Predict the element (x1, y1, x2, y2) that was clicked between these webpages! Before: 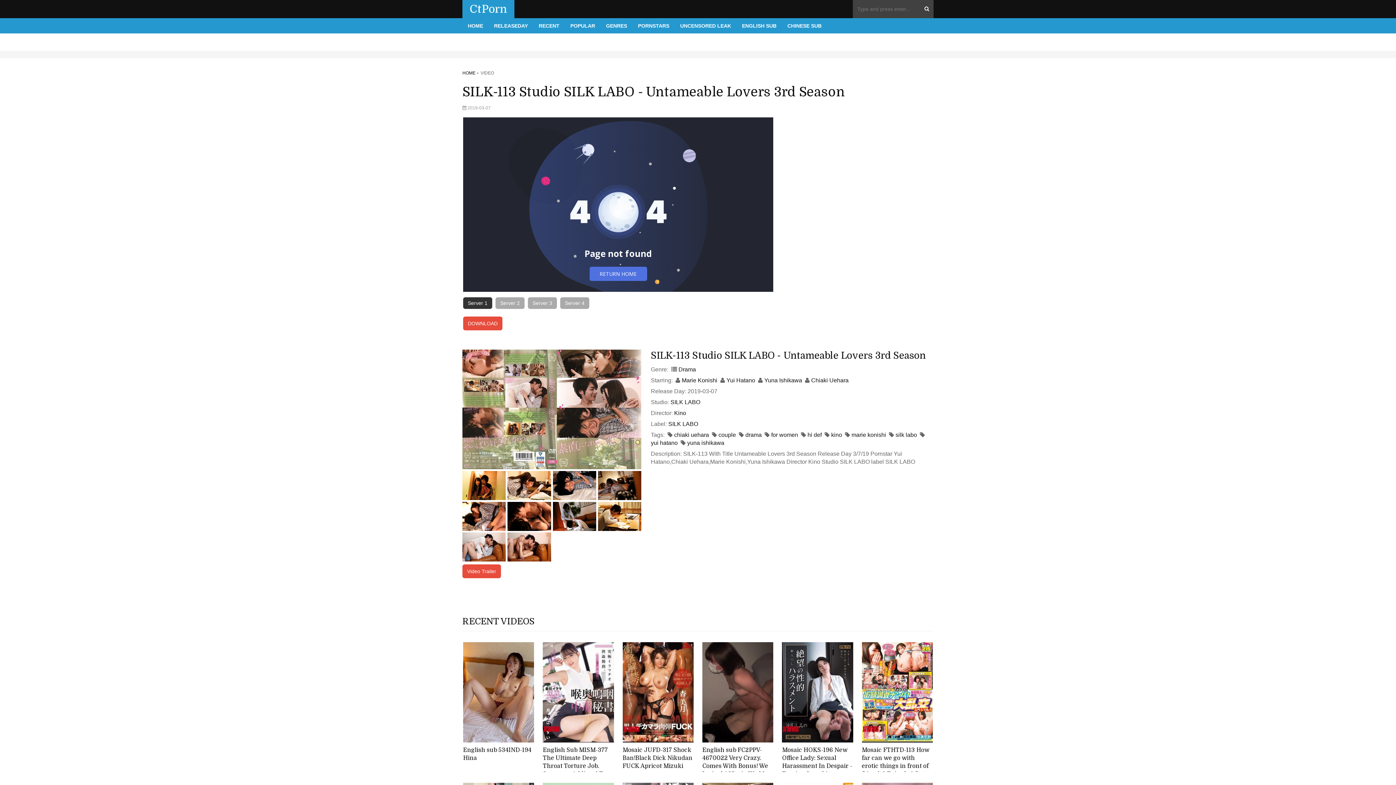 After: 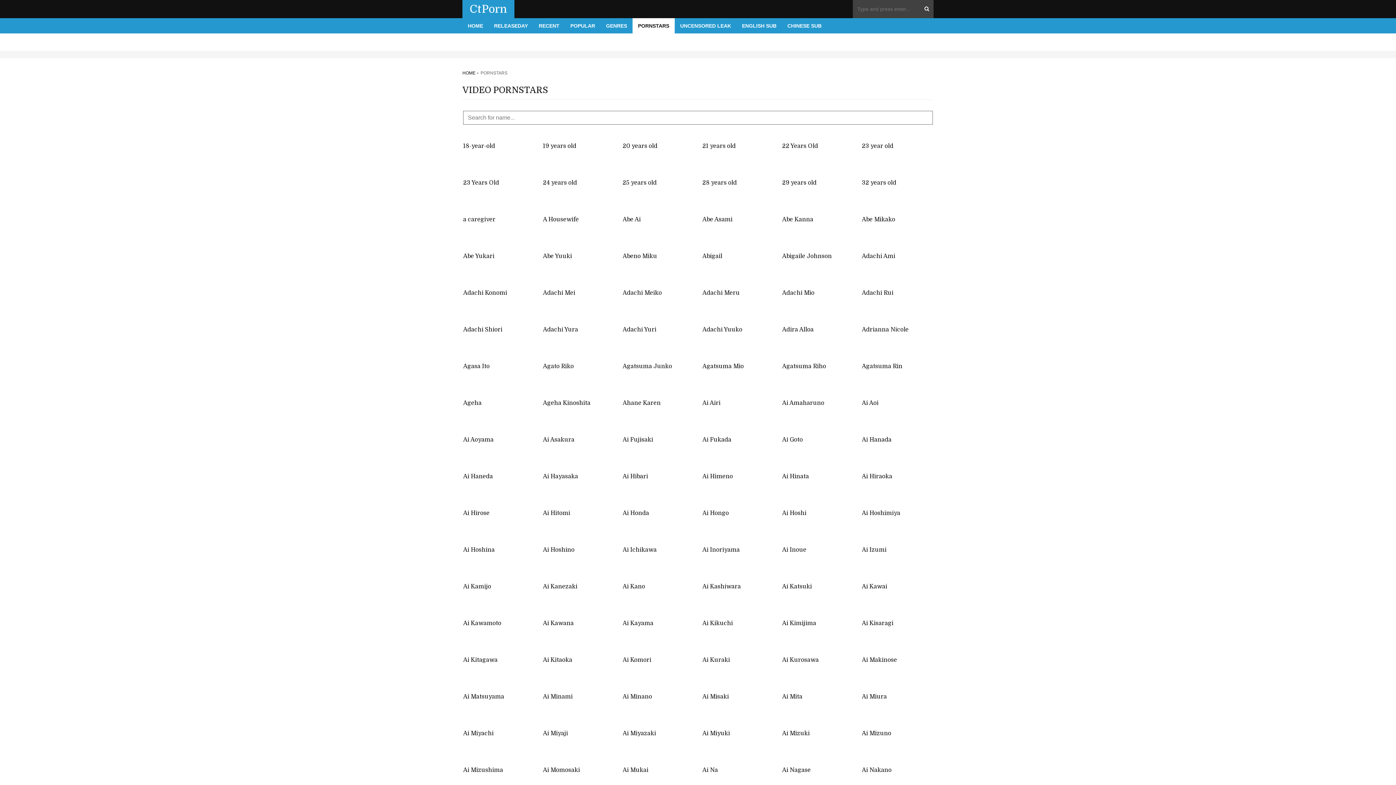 Action: label: PORNSTARS bbox: (632, 18, 674, 33)